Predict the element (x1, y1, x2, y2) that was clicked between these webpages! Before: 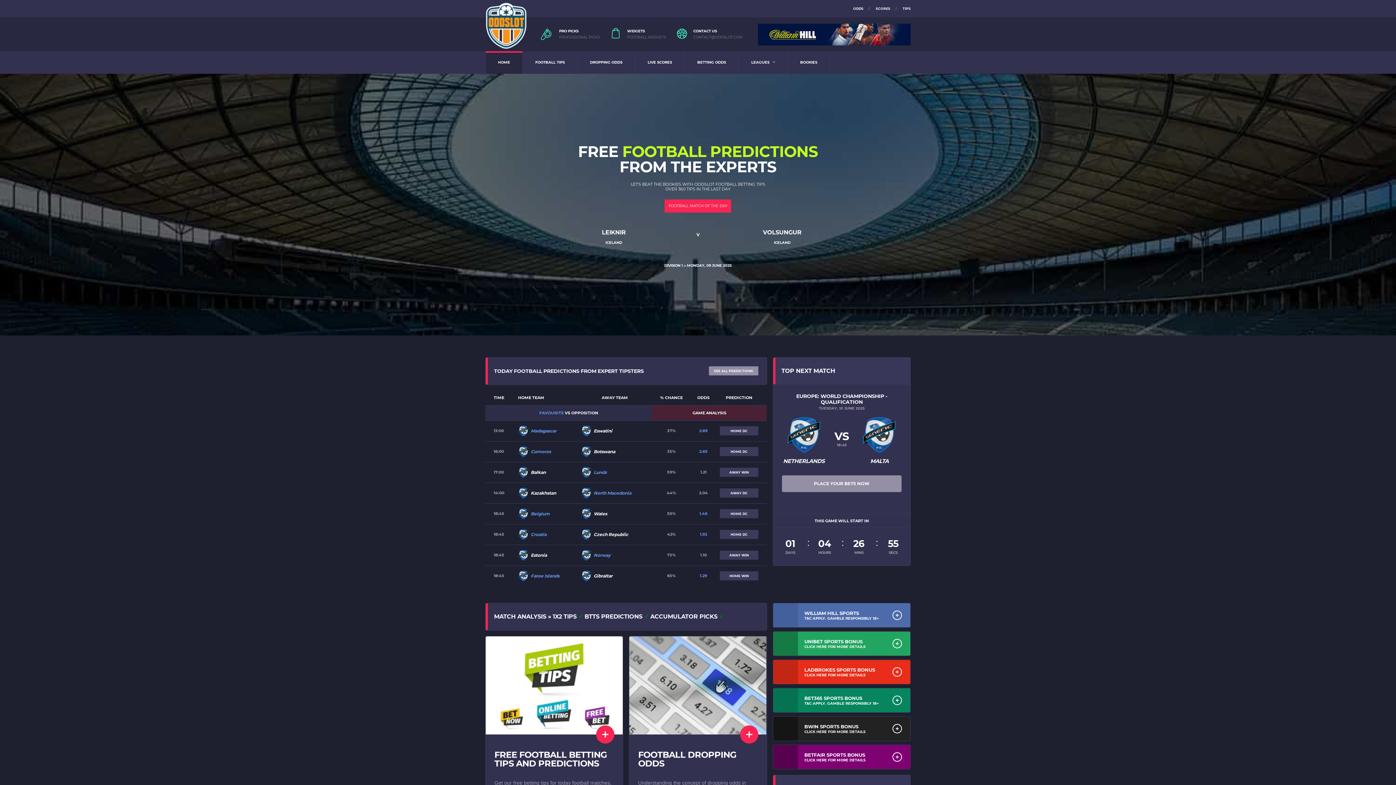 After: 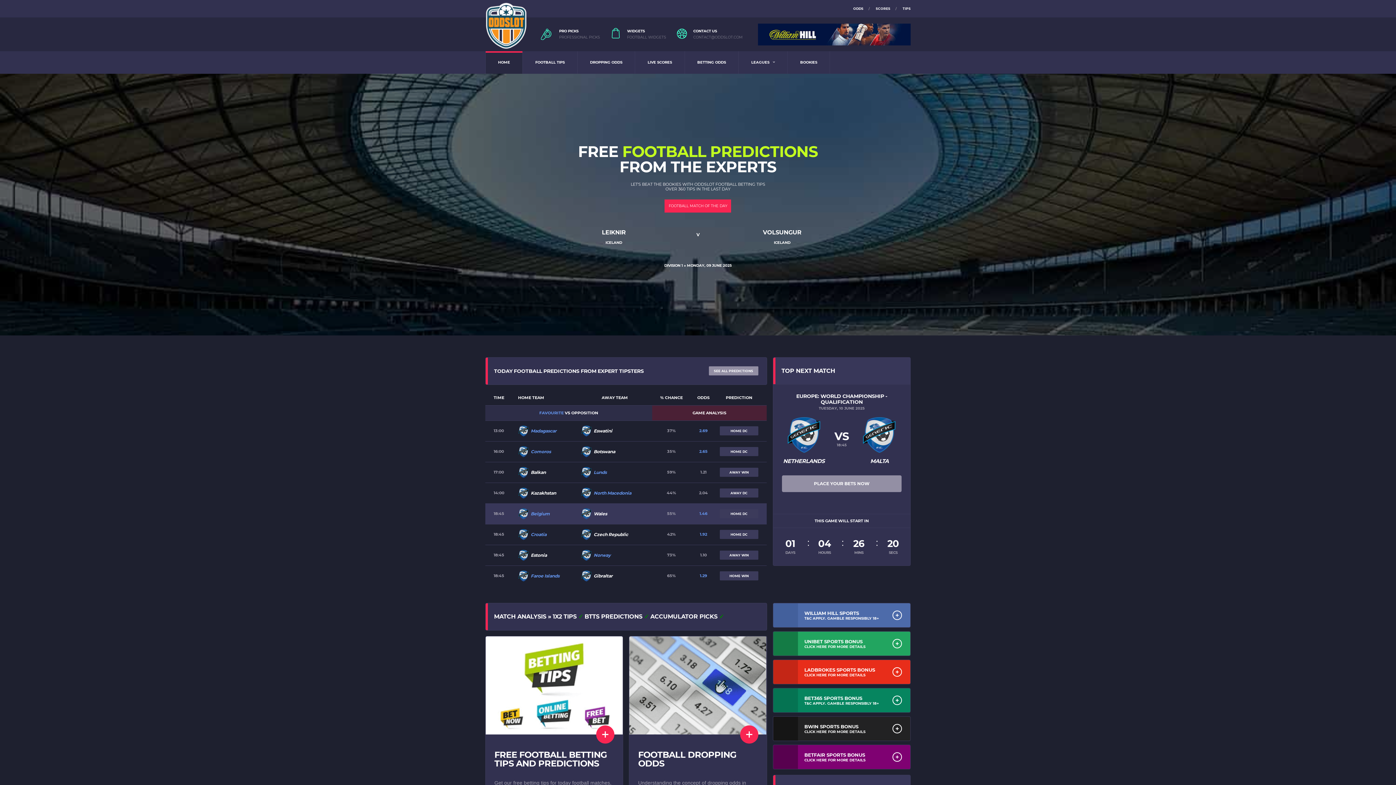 Action: bbox: (699, 511, 707, 516) label: 1.46